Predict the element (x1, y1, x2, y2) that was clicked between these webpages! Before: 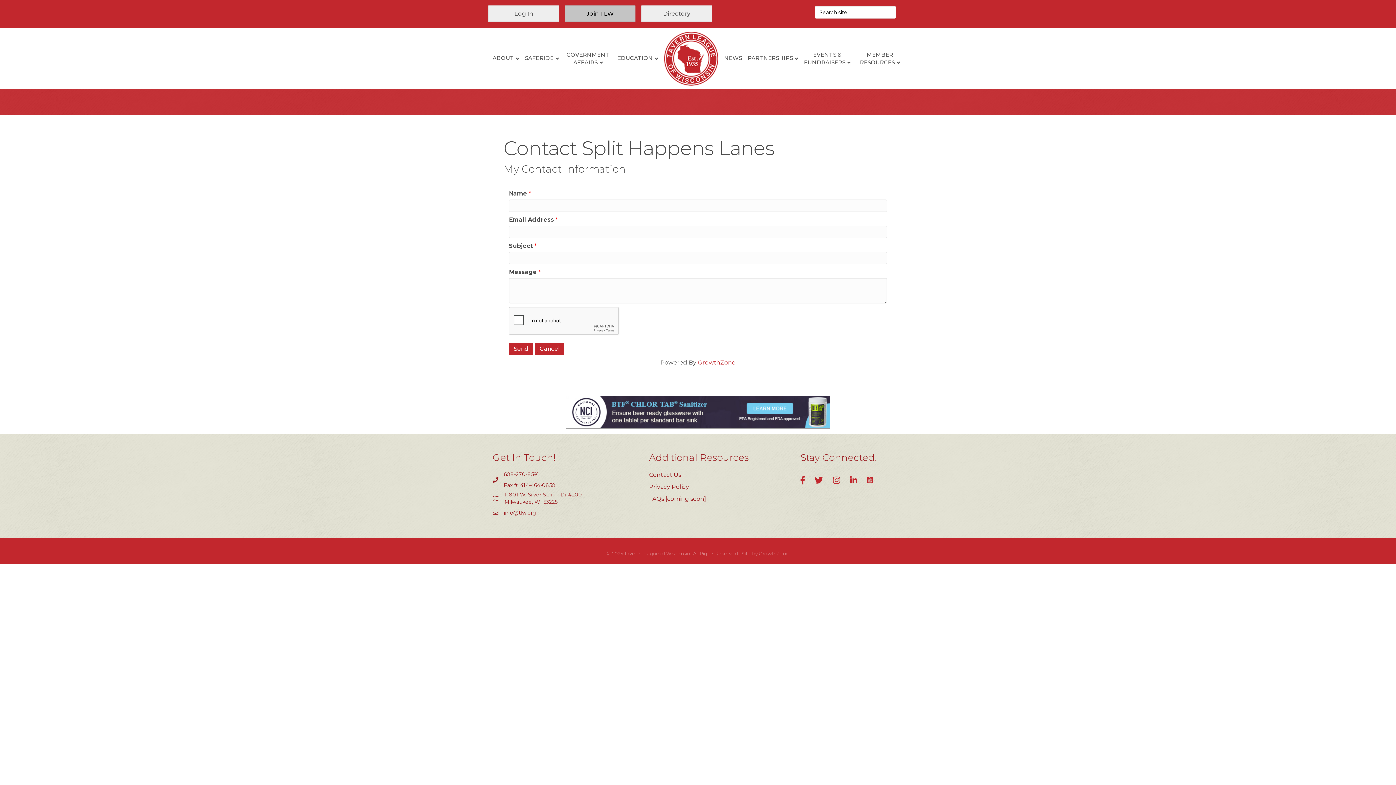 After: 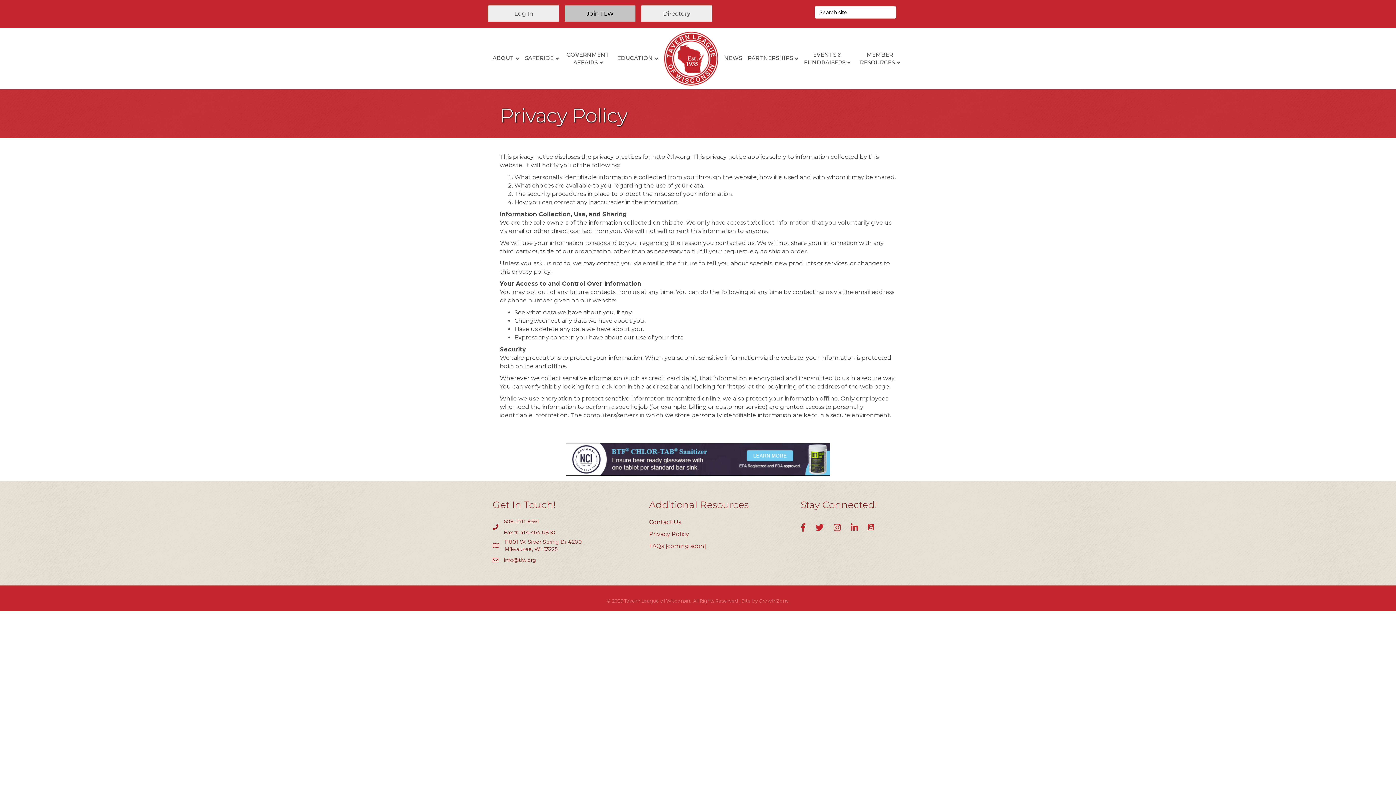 Action: bbox: (649, 483, 689, 490) label: Privacy Policy